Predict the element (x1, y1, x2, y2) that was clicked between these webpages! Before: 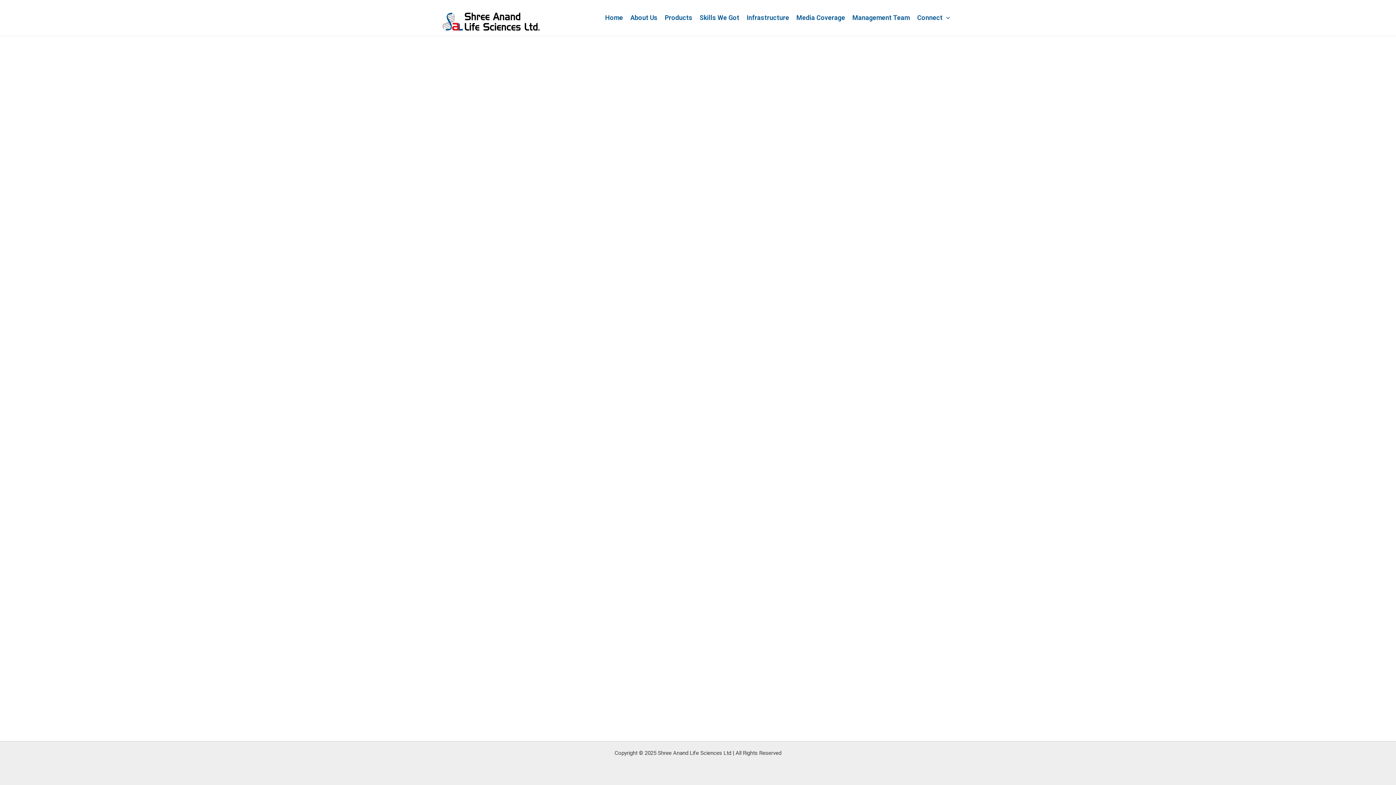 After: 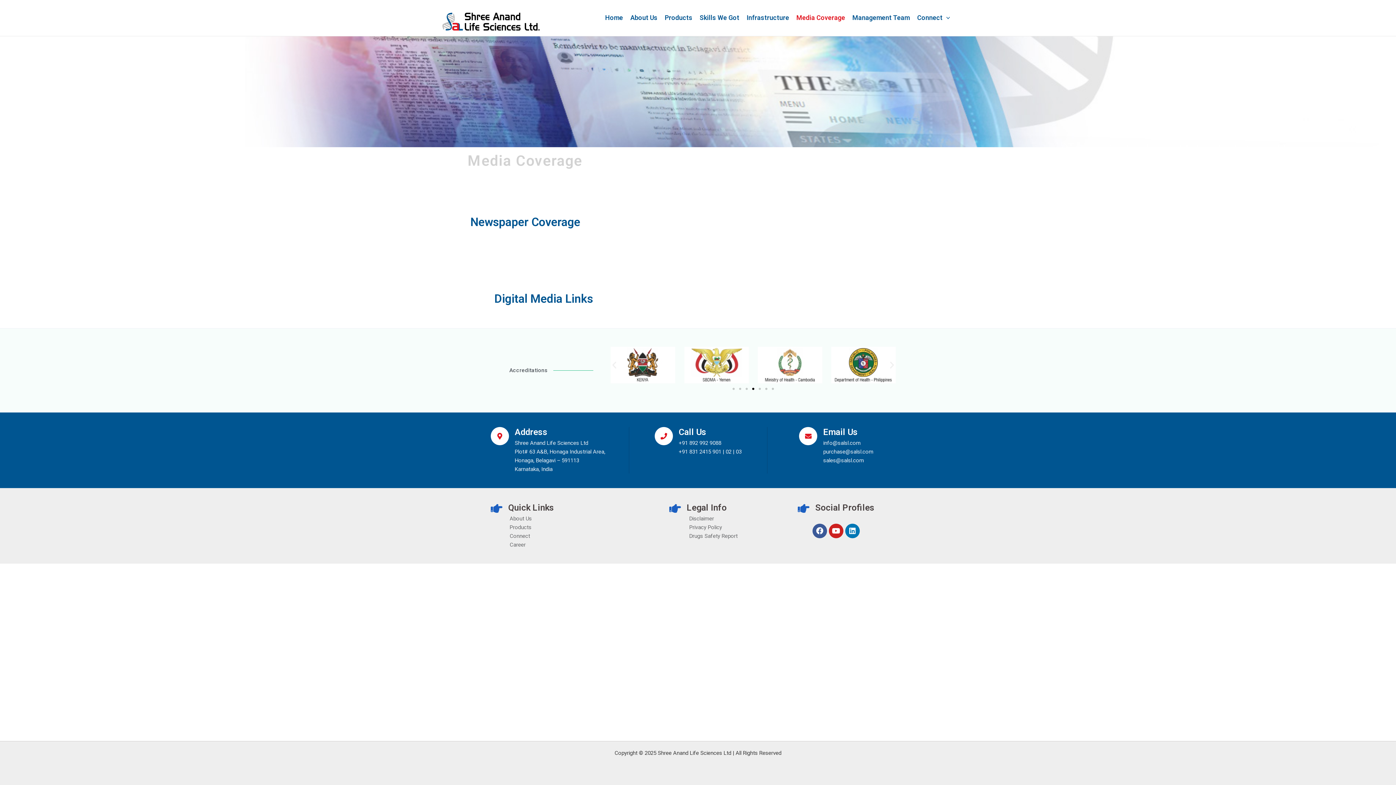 Action: bbox: (792, 1, 848, 34) label: Media Coverage